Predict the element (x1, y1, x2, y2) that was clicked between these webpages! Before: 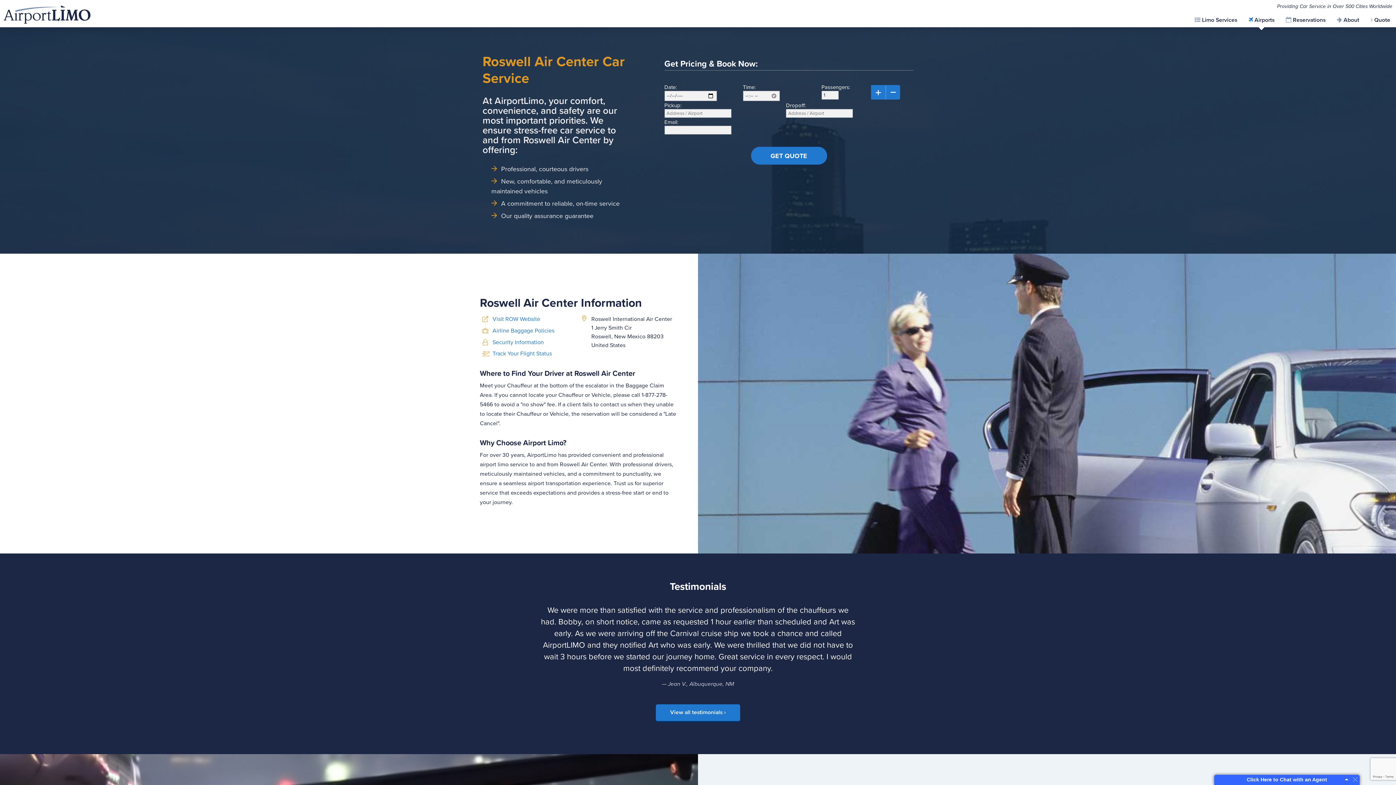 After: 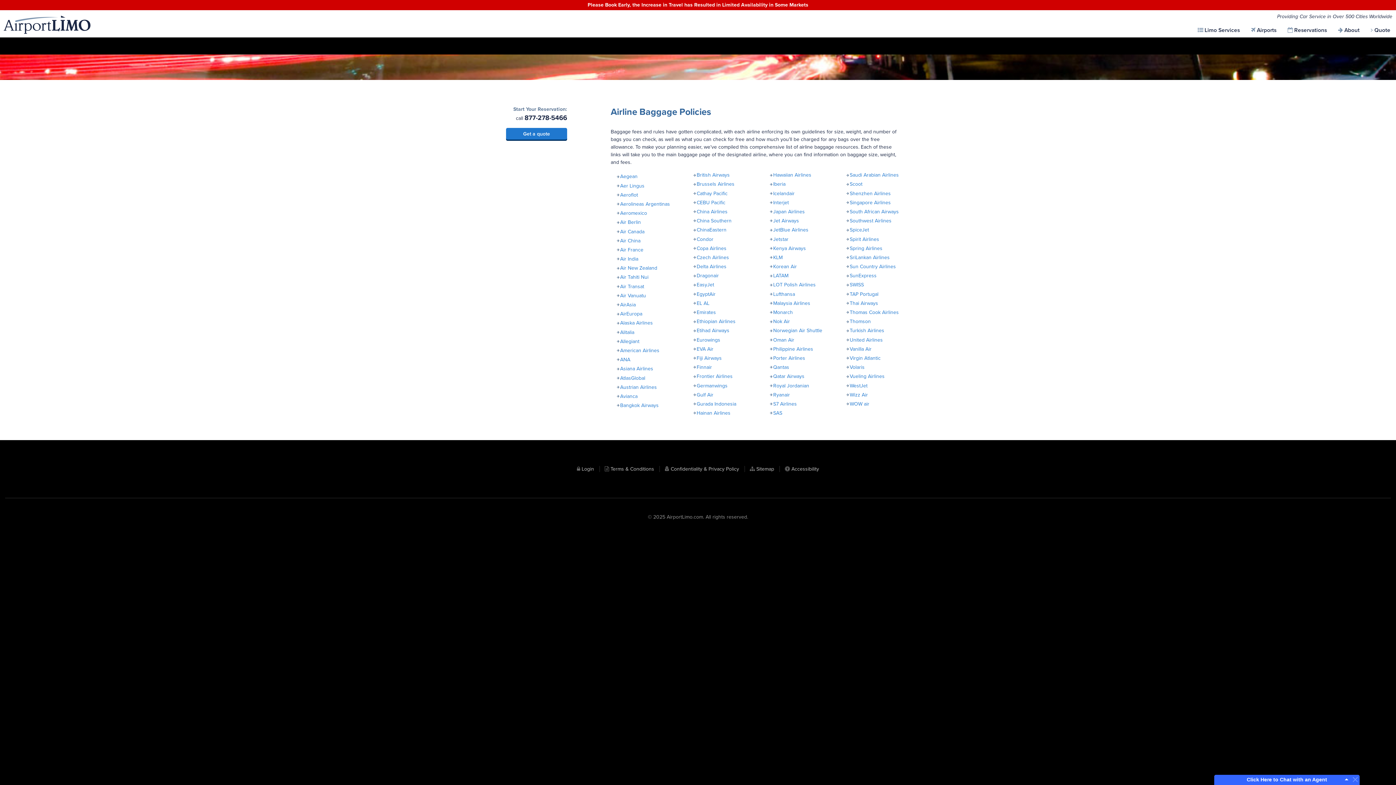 Action: label: Airline Baggage Policies bbox: (482, 327, 554, 334)